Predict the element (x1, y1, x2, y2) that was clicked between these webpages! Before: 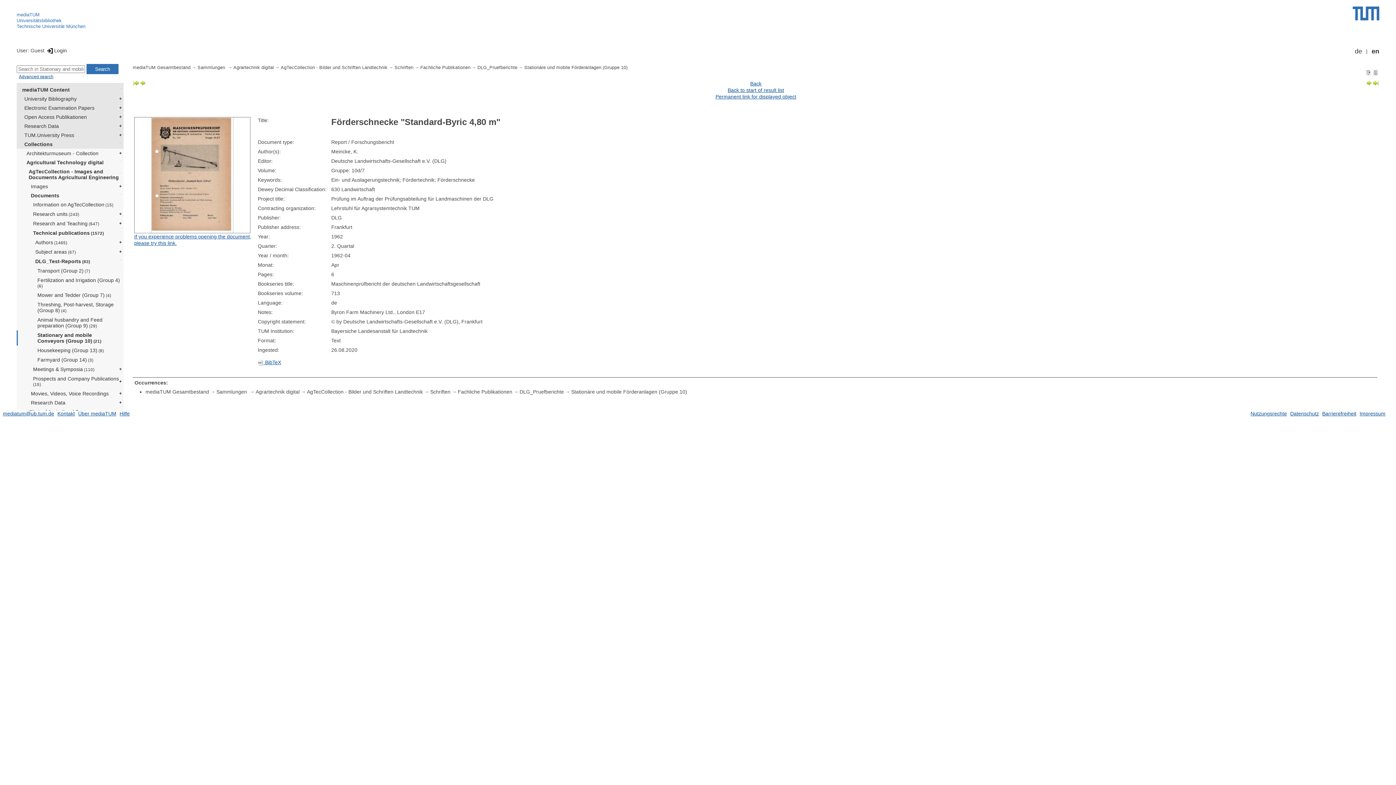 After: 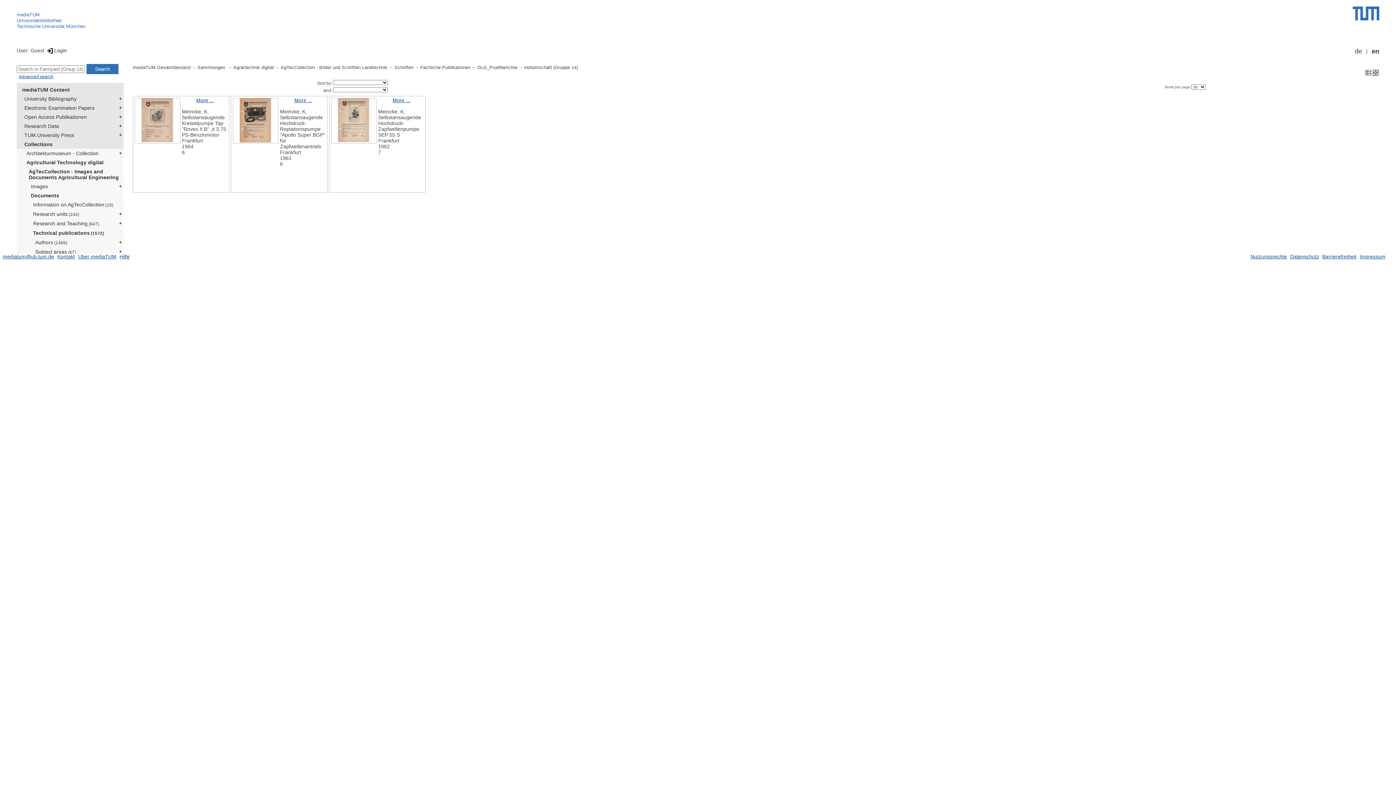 Action: label: Farmyard (Group 14) (3) bbox: (33, 355, 123, 364)